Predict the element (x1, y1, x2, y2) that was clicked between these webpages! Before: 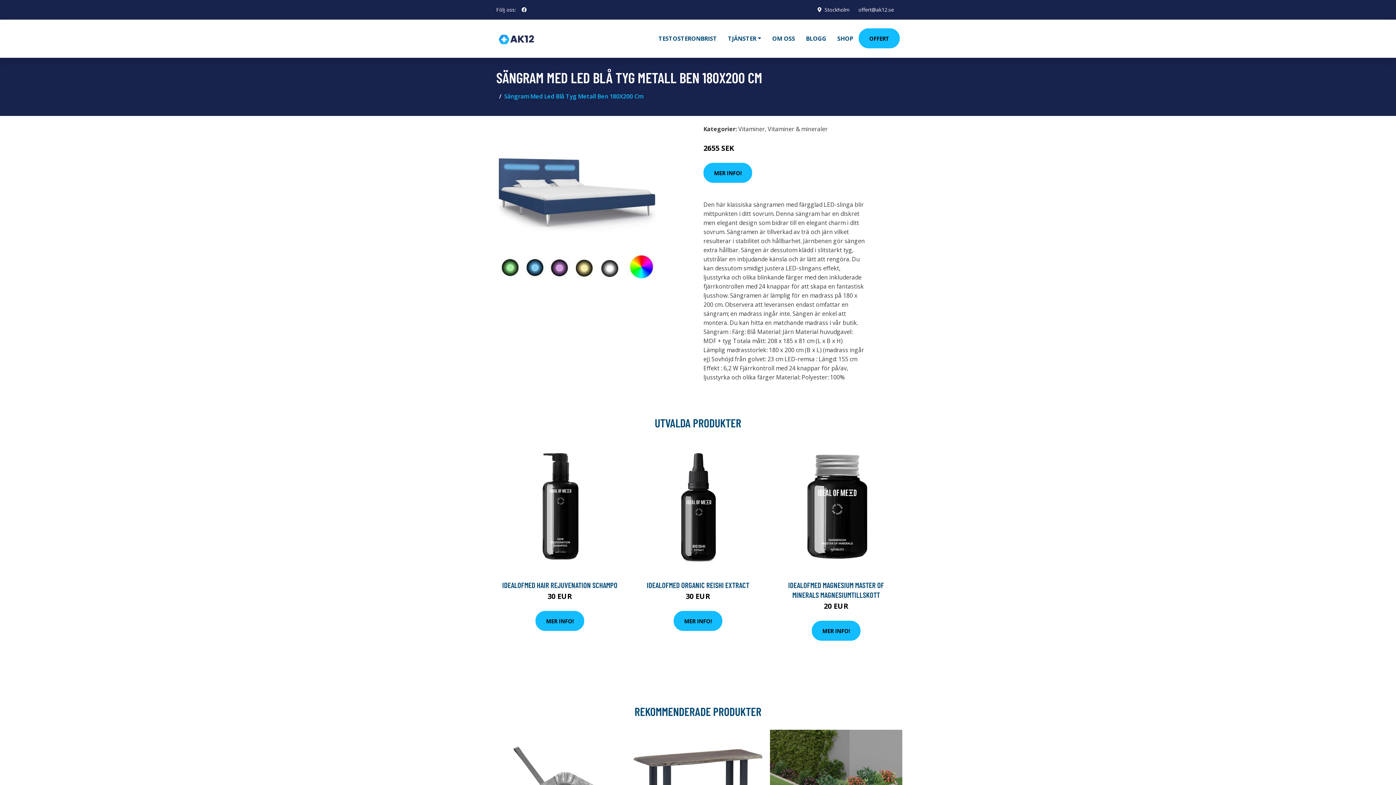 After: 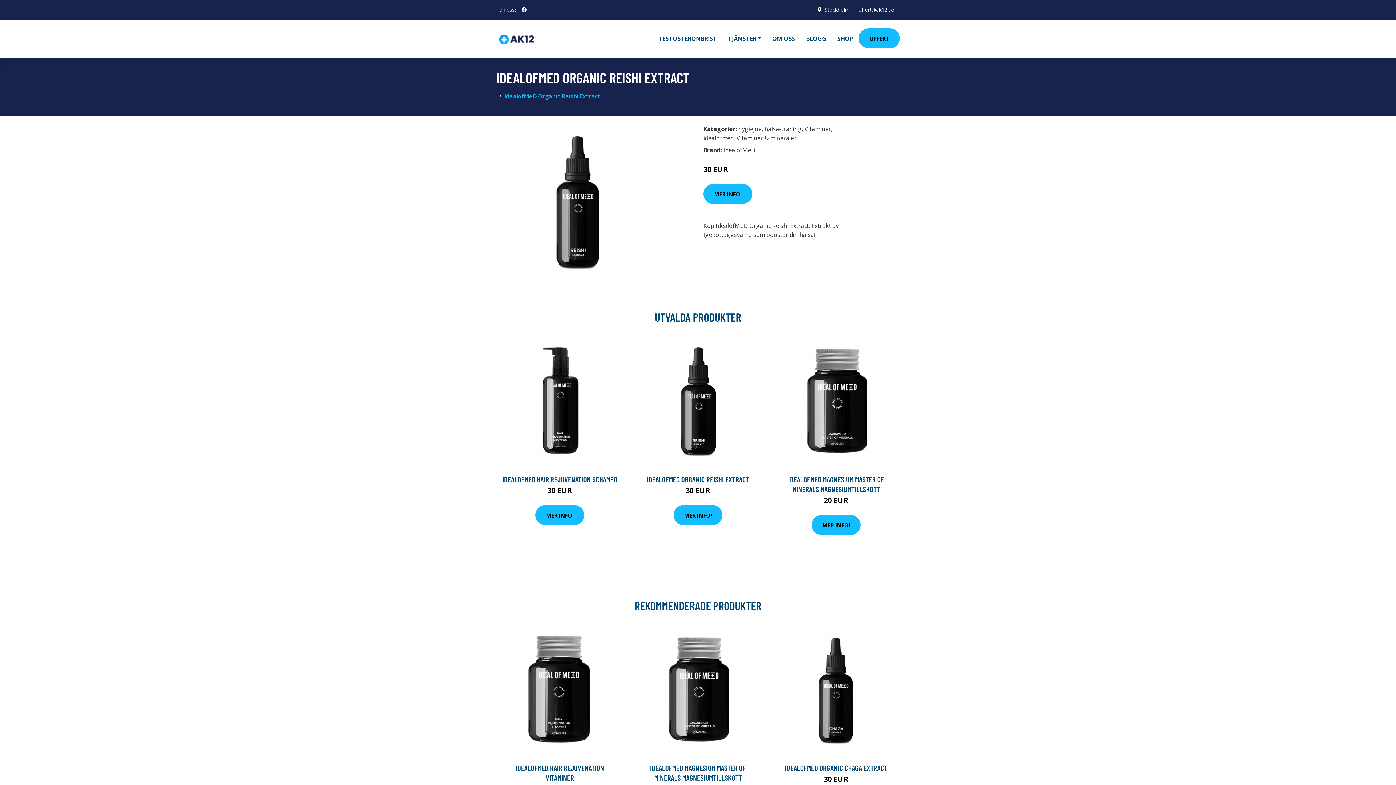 Action: bbox: (646, 580, 749, 589) label: IDEALOFMED ORGANIC REISHI EXTRACT